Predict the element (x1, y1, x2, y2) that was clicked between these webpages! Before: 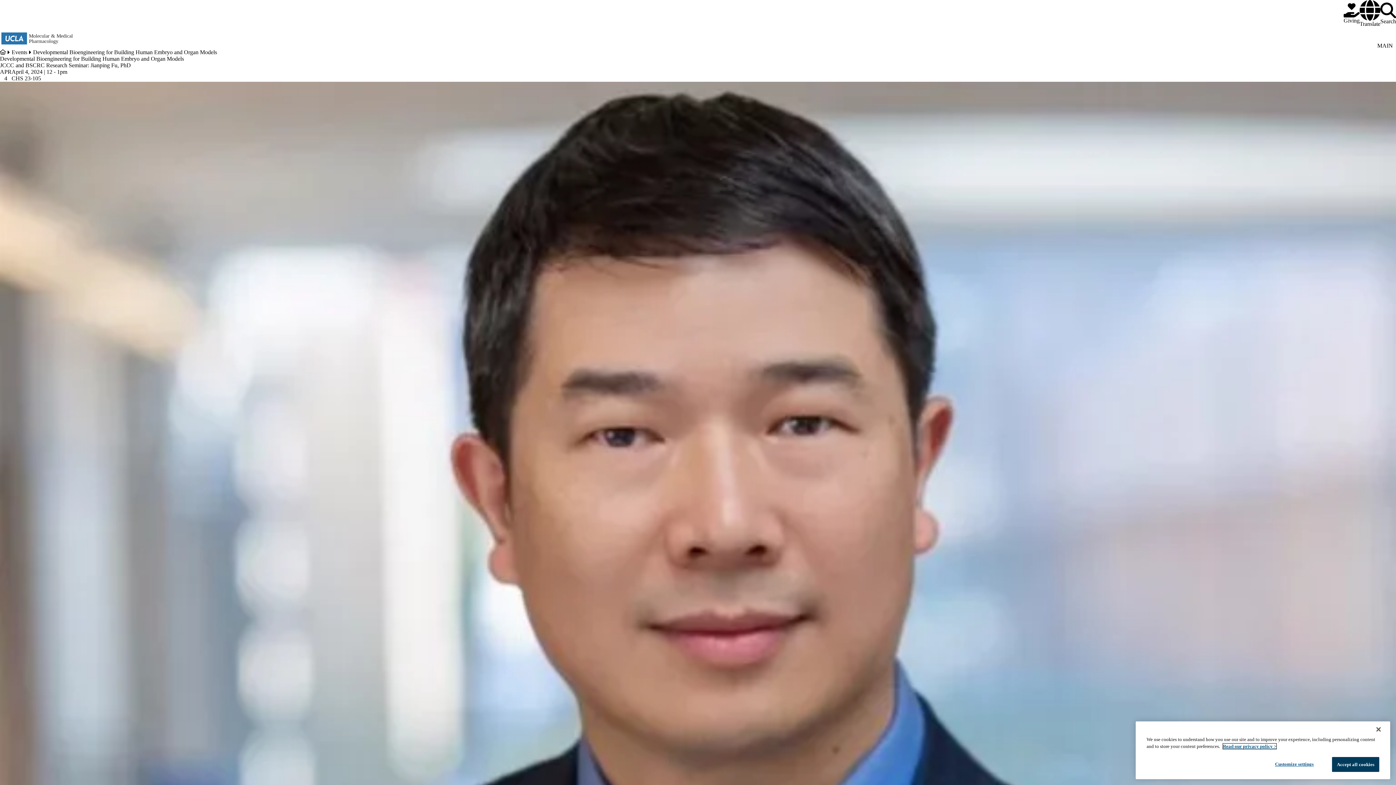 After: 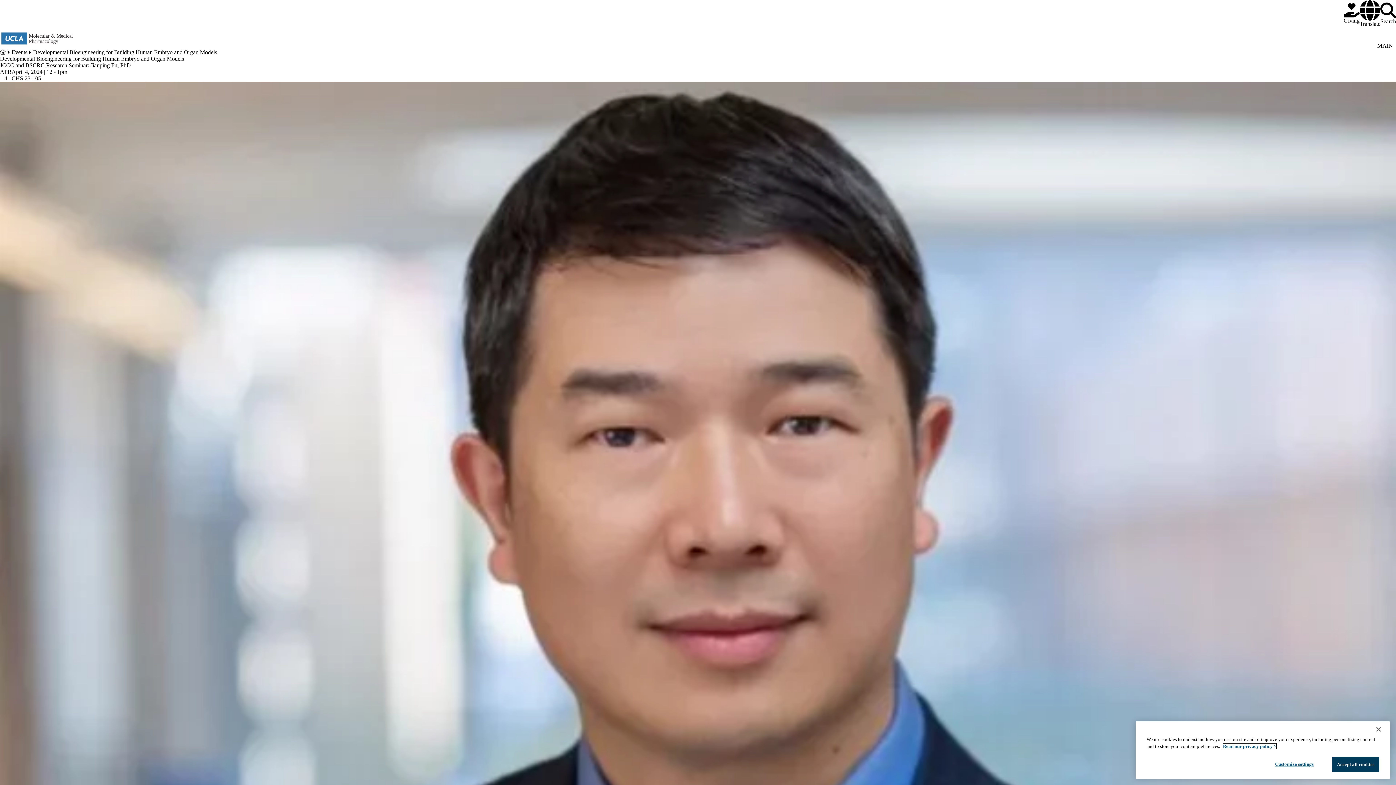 Action: label: Read our privacy policy > bbox: (1223, 759, 1276, 765)